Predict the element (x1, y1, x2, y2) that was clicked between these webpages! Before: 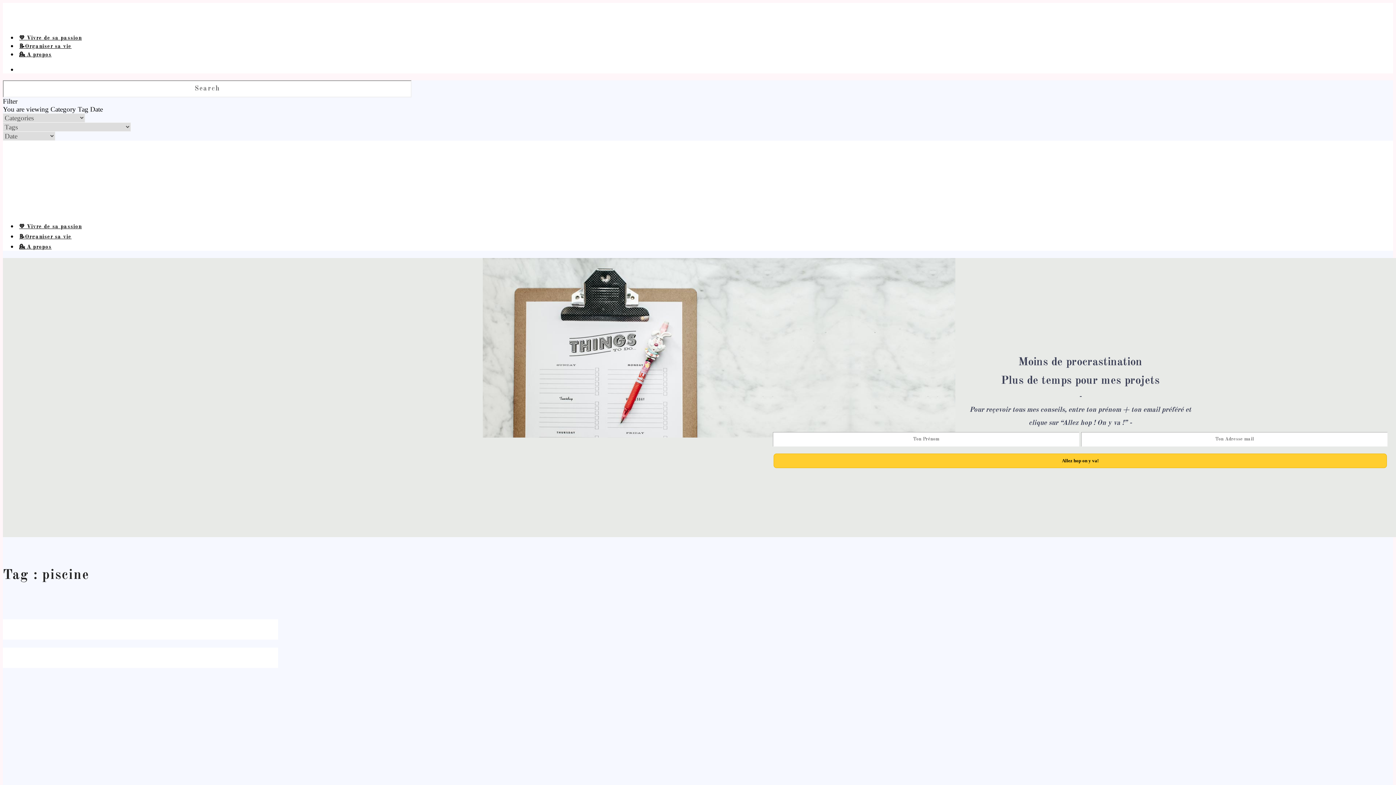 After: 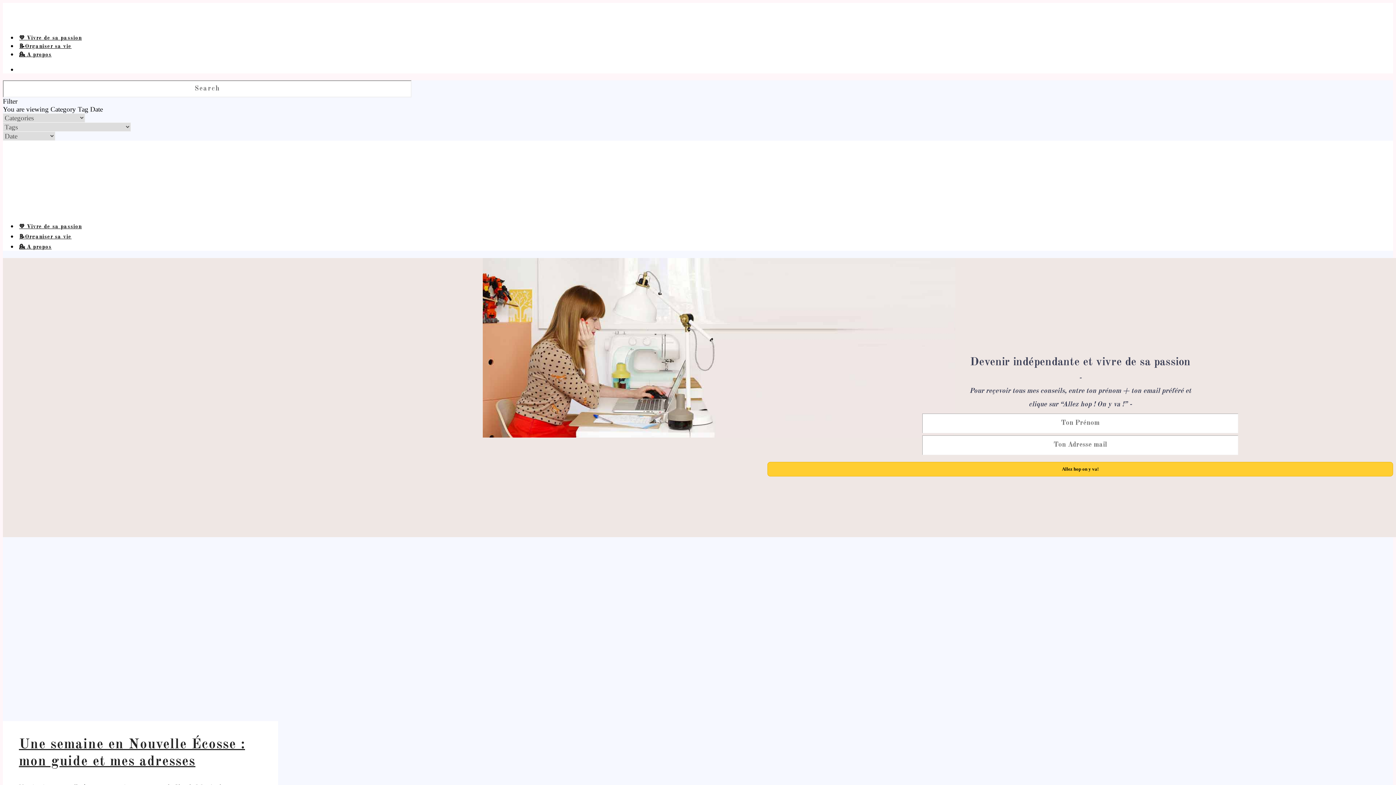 Action: bbox: (2, 198, 75, 215)